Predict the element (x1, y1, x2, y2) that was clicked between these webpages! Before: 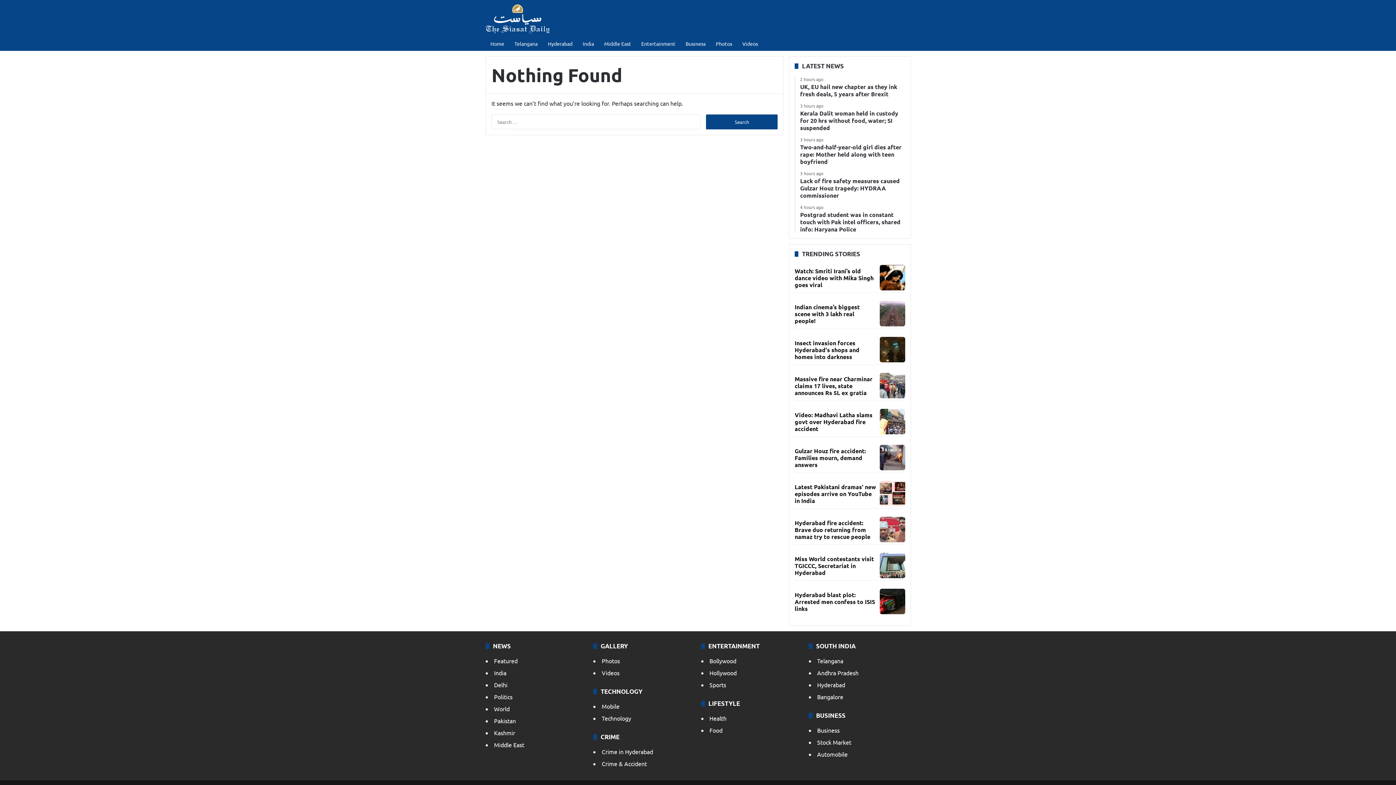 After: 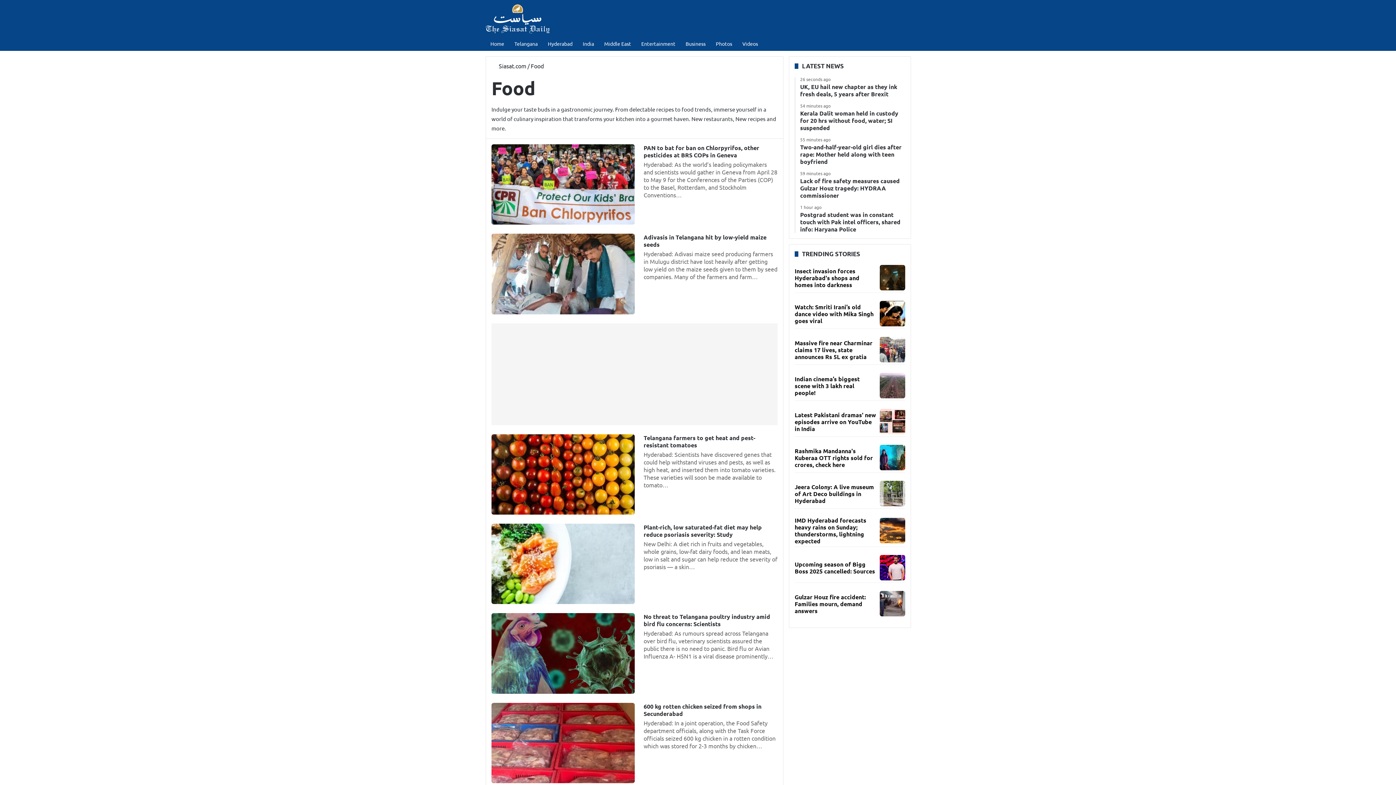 Action: label: Food bbox: (709, 726, 722, 734)